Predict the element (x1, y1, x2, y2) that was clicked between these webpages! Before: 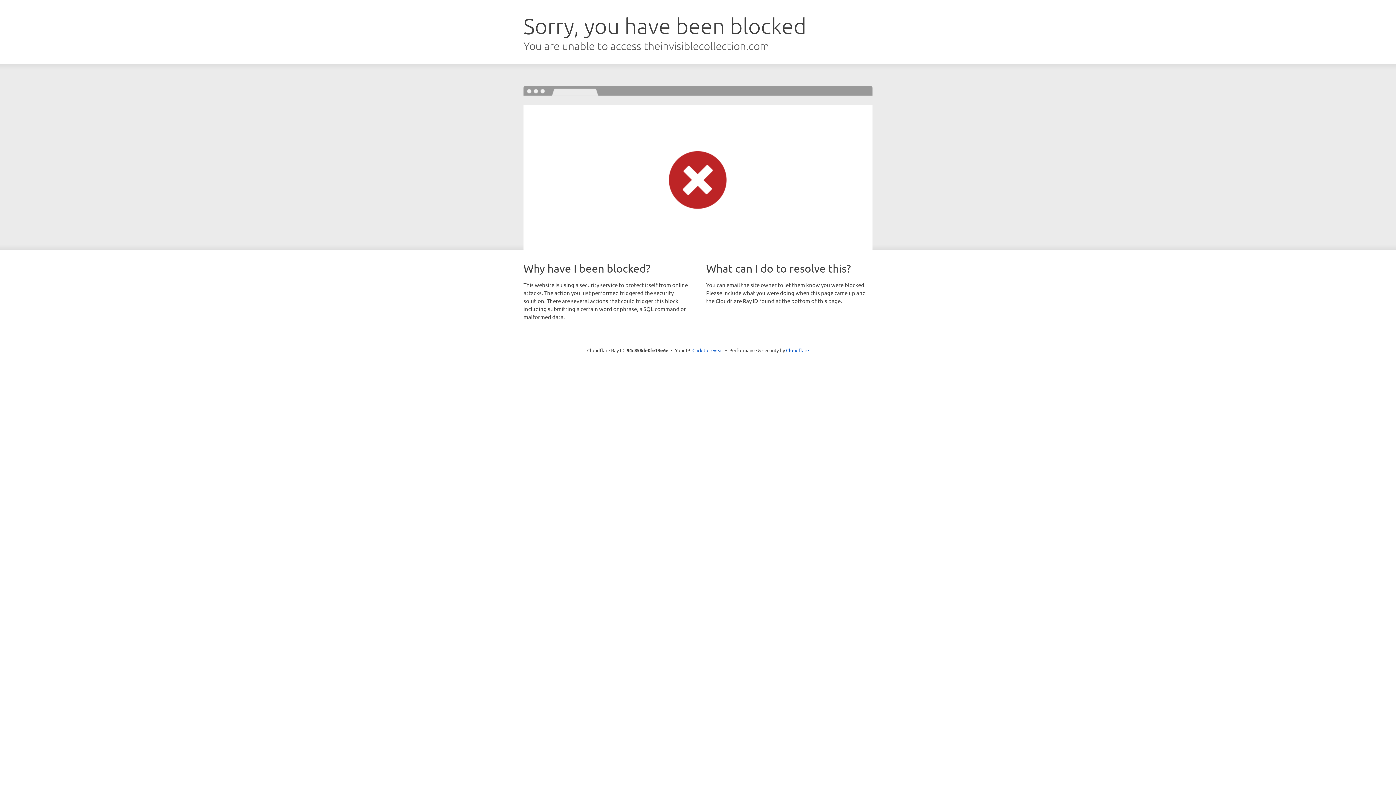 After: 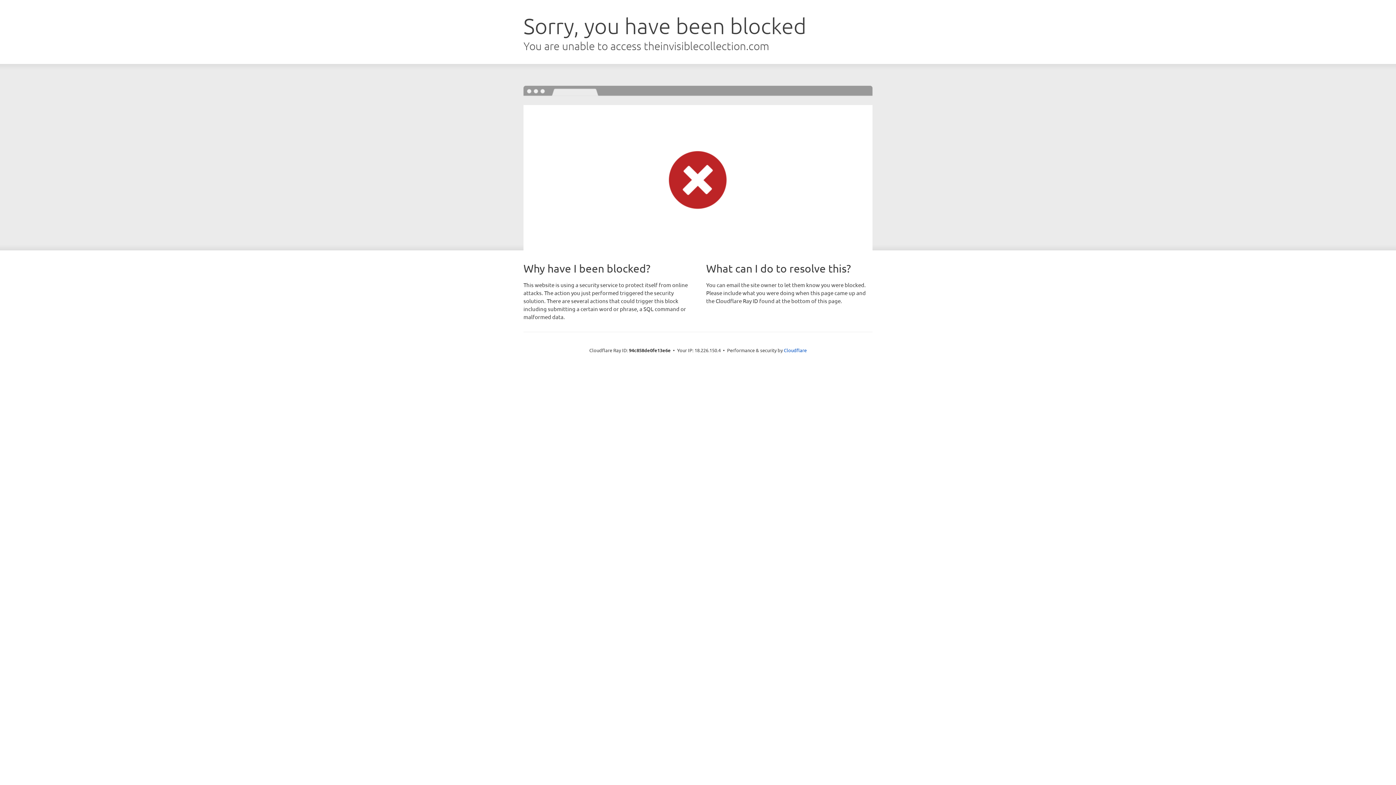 Action: bbox: (692, 346, 723, 353) label: Click to reveal